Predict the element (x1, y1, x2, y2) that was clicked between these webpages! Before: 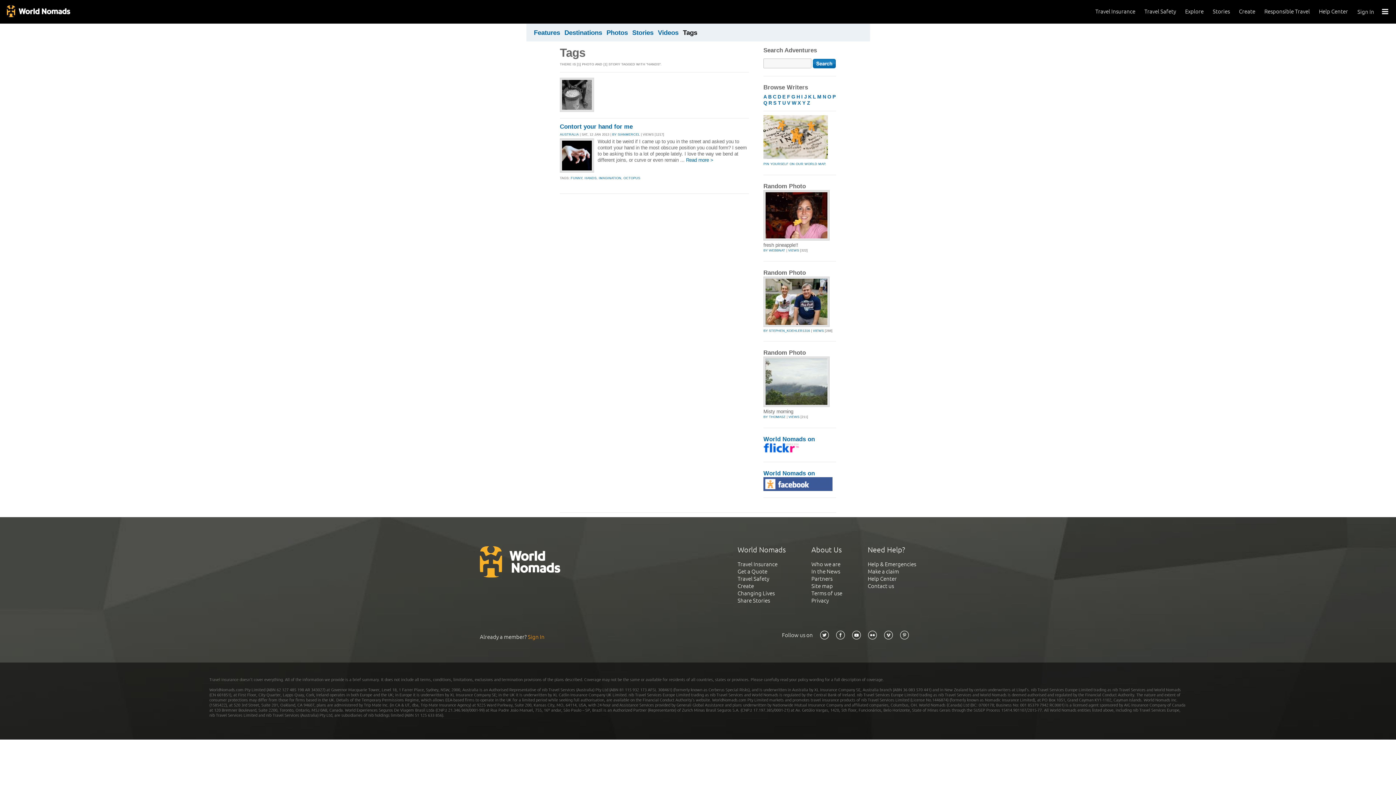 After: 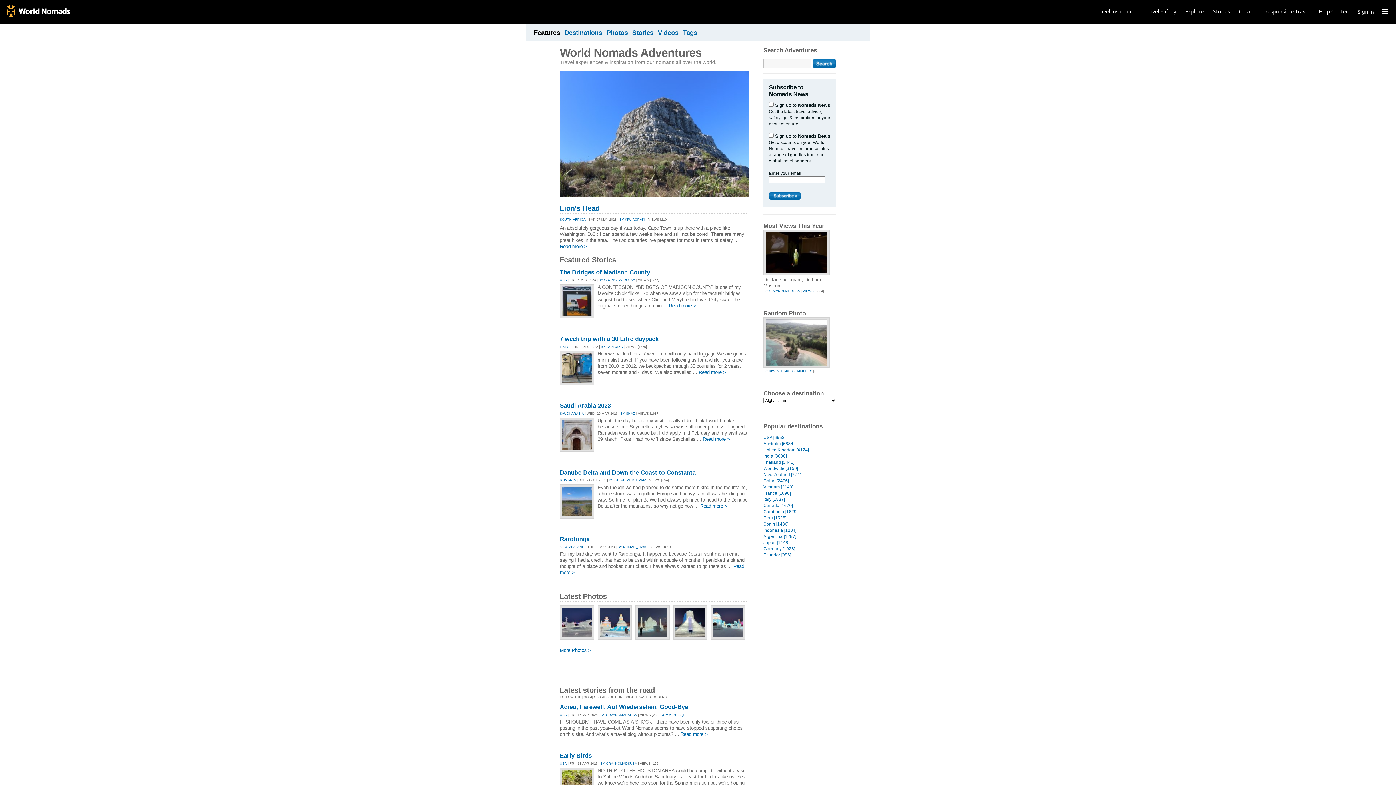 Action: bbox: (531, 29, 562, 36) label: Features